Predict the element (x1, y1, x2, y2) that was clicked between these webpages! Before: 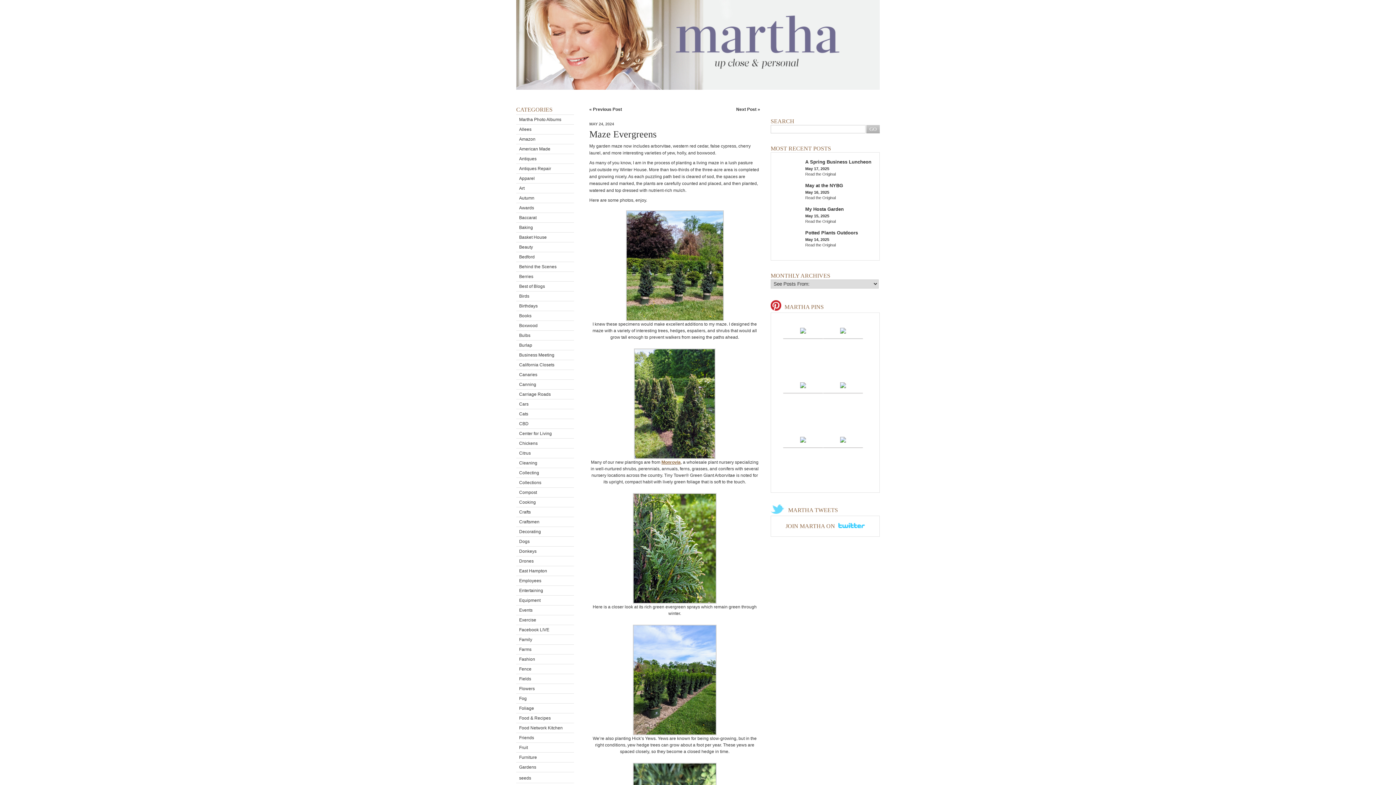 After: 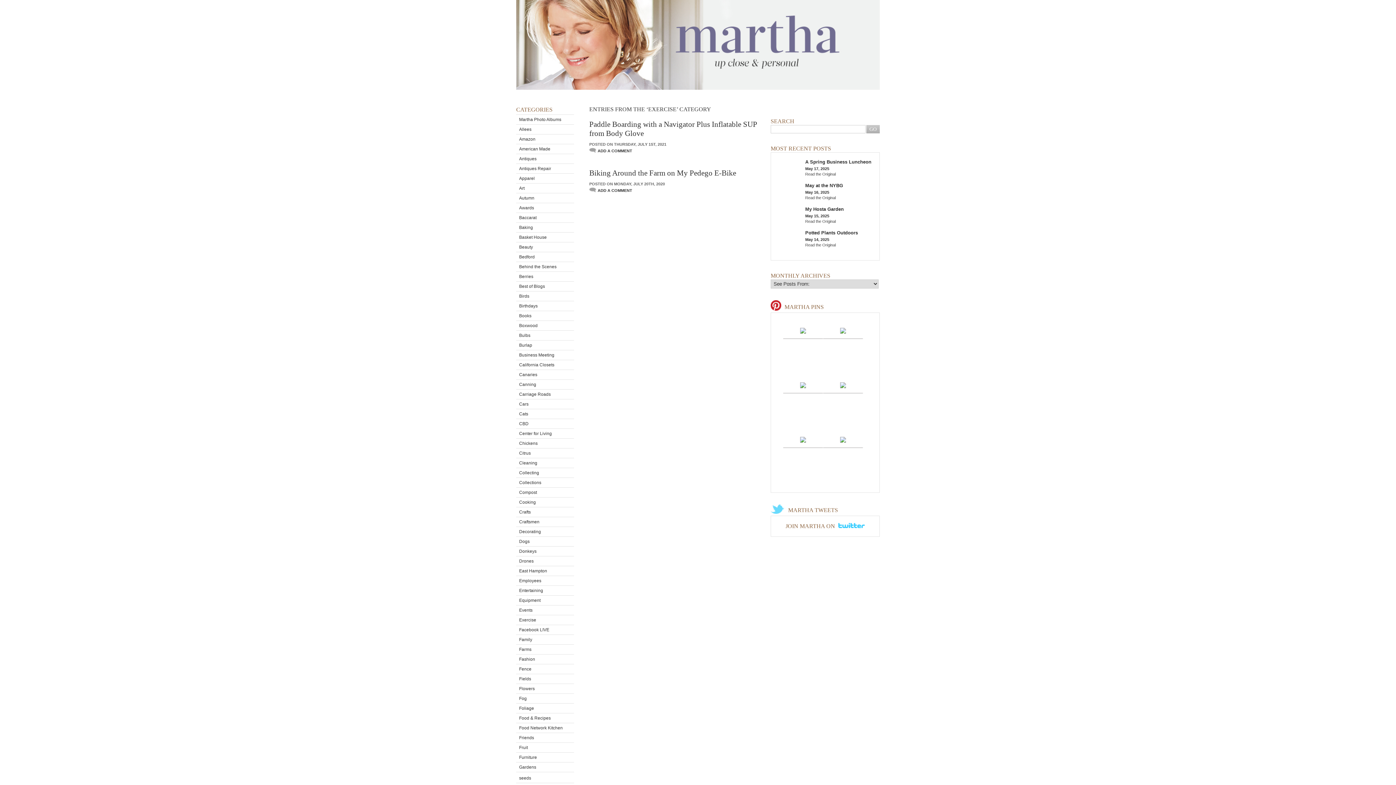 Action: label: Exercise bbox: (516, 615, 574, 625)